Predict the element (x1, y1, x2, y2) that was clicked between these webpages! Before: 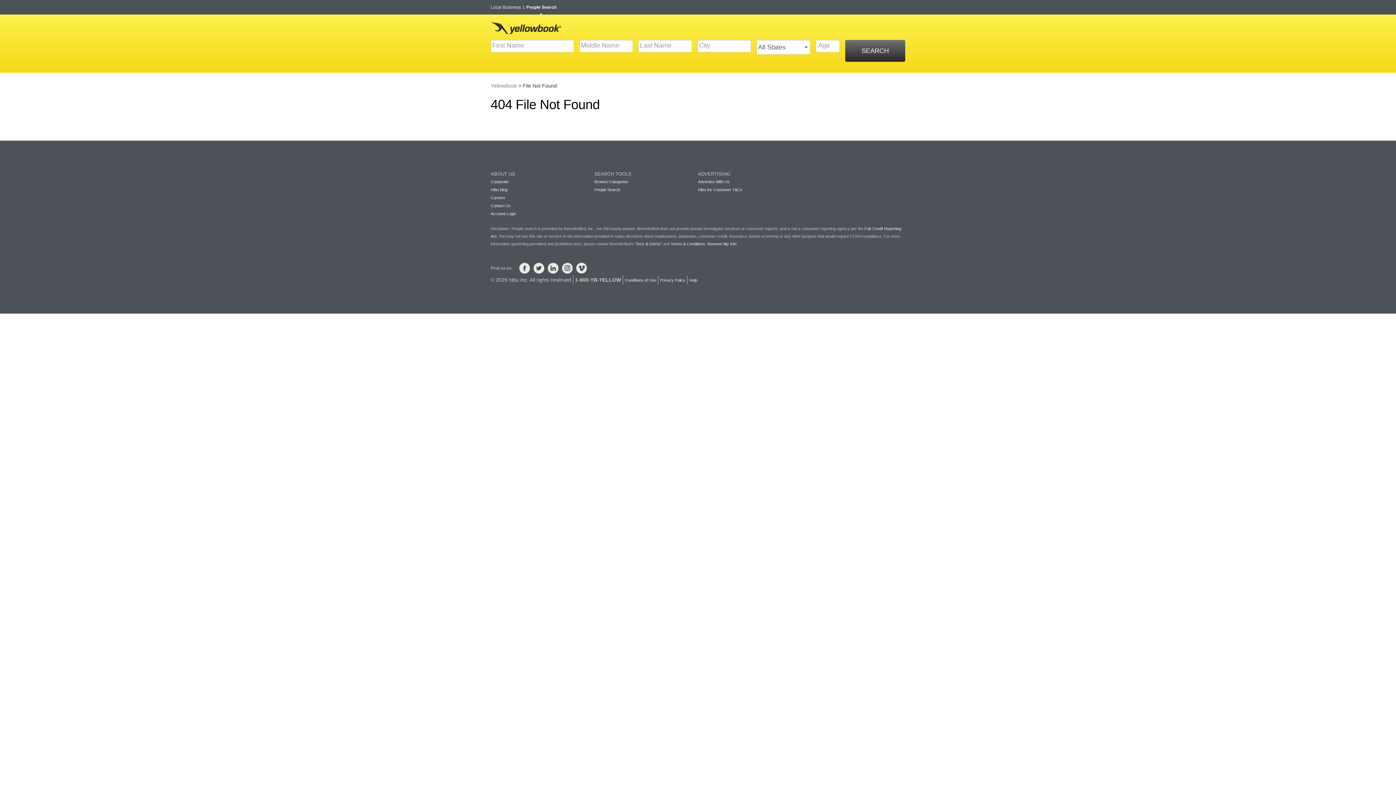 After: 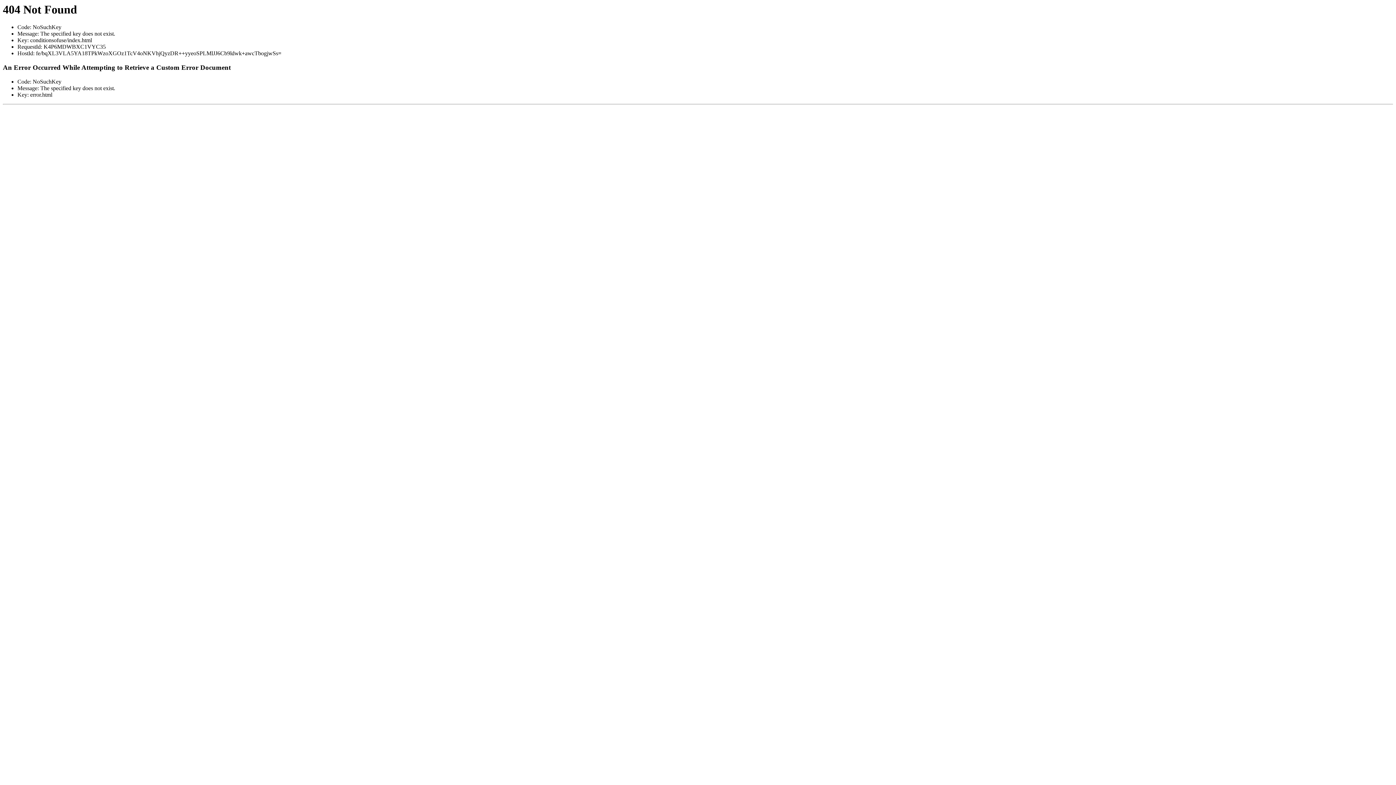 Action: label: Conditions of Use bbox: (625, 278, 656, 282)